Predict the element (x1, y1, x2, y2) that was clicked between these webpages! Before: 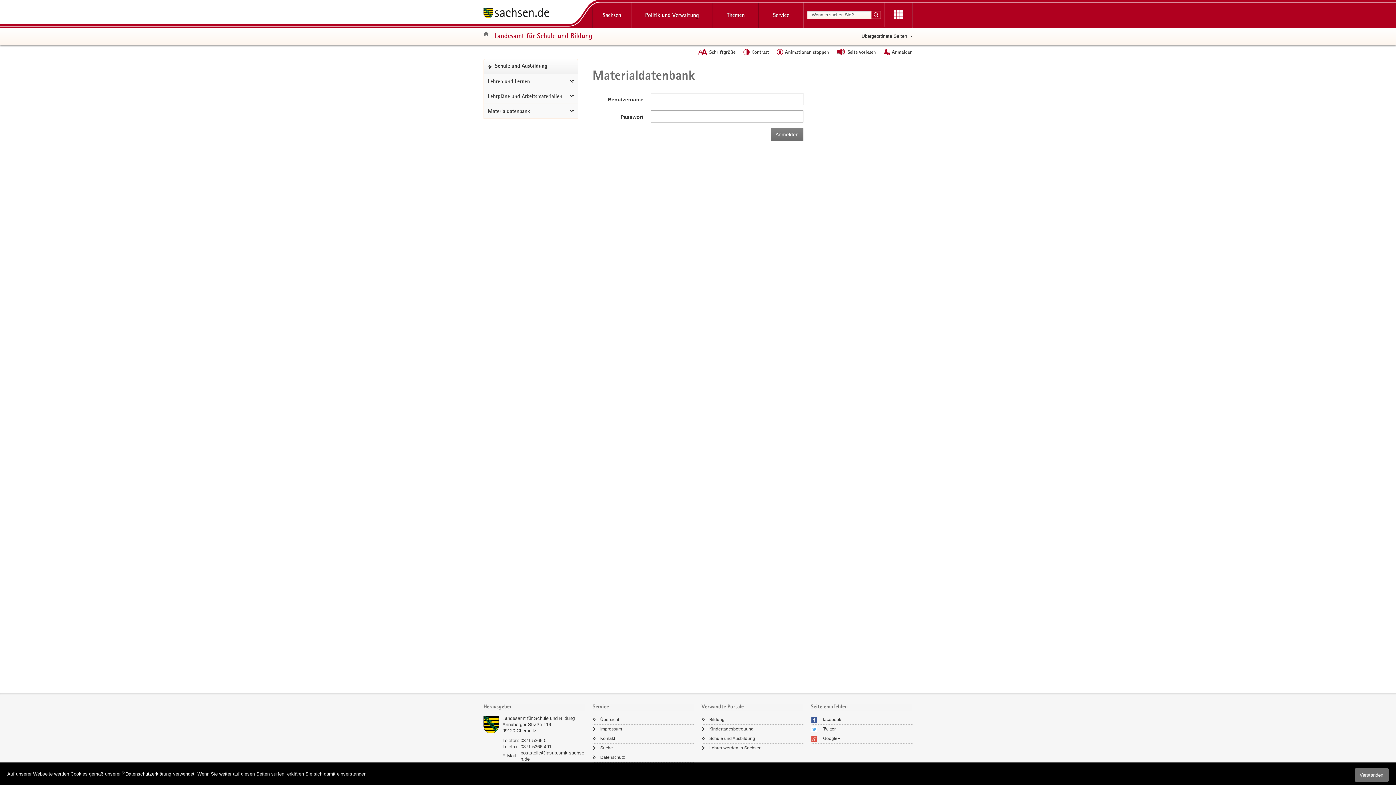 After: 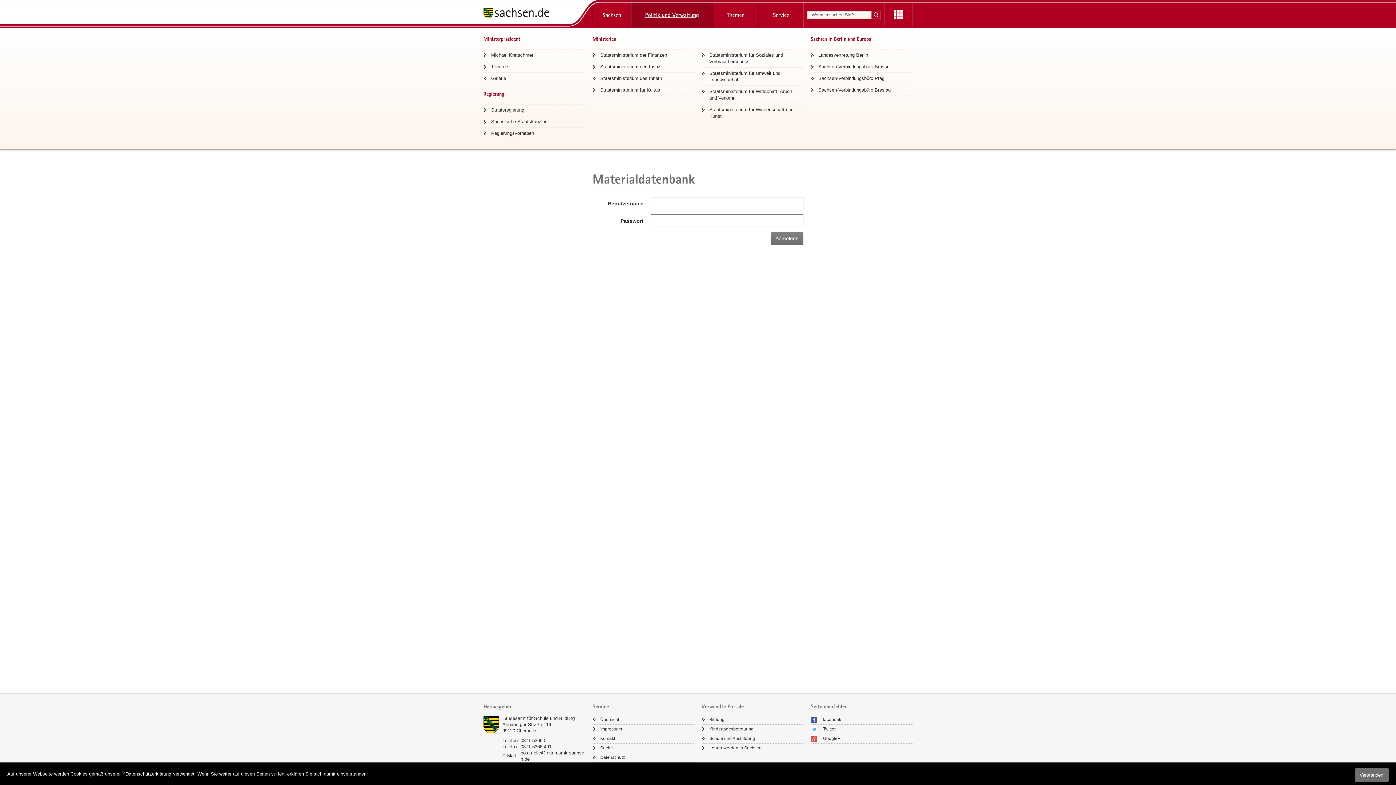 Action: bbox: (631, 2, 713, 27) label: Politik und Verwaltung